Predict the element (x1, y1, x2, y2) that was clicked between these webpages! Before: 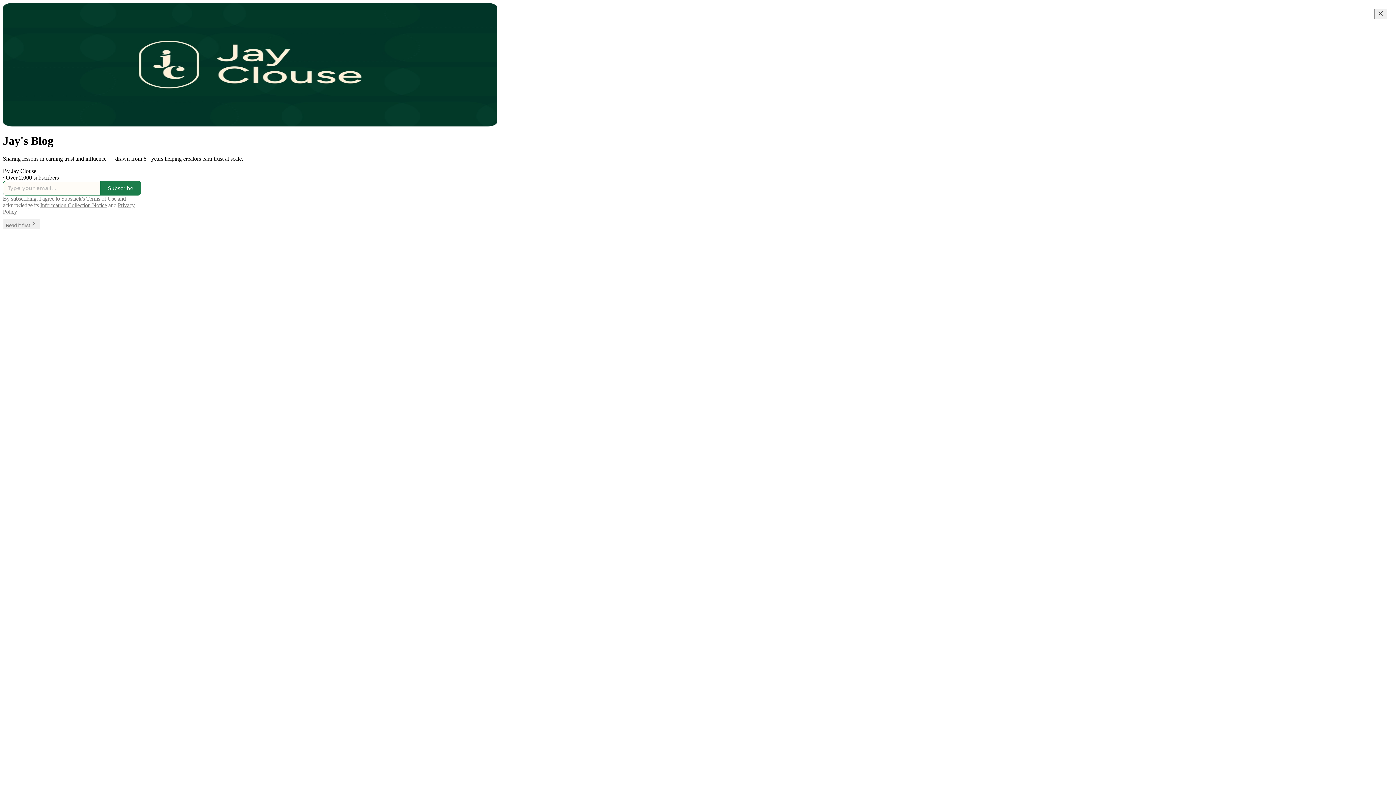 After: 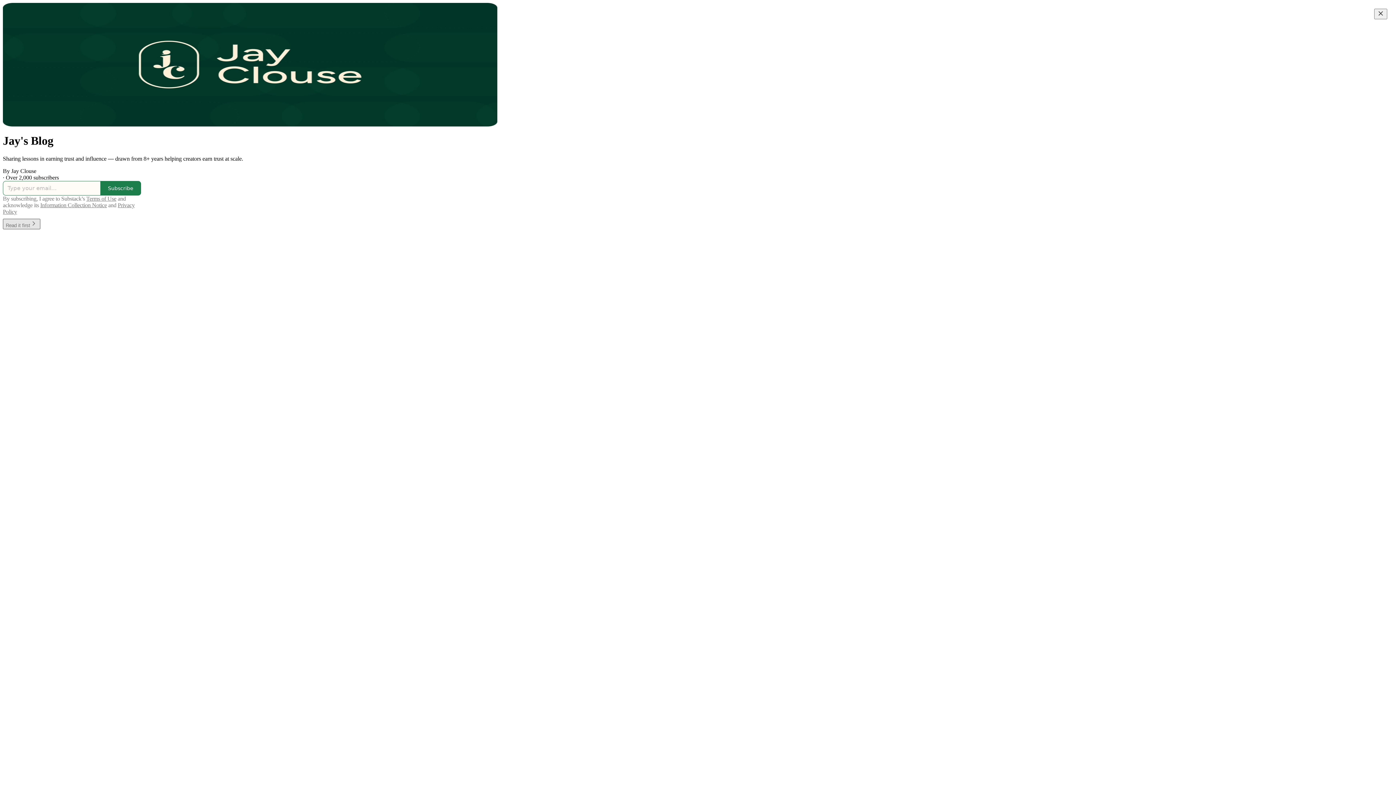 Action: bbox: (2, 218, 40, 229) label: Read it first